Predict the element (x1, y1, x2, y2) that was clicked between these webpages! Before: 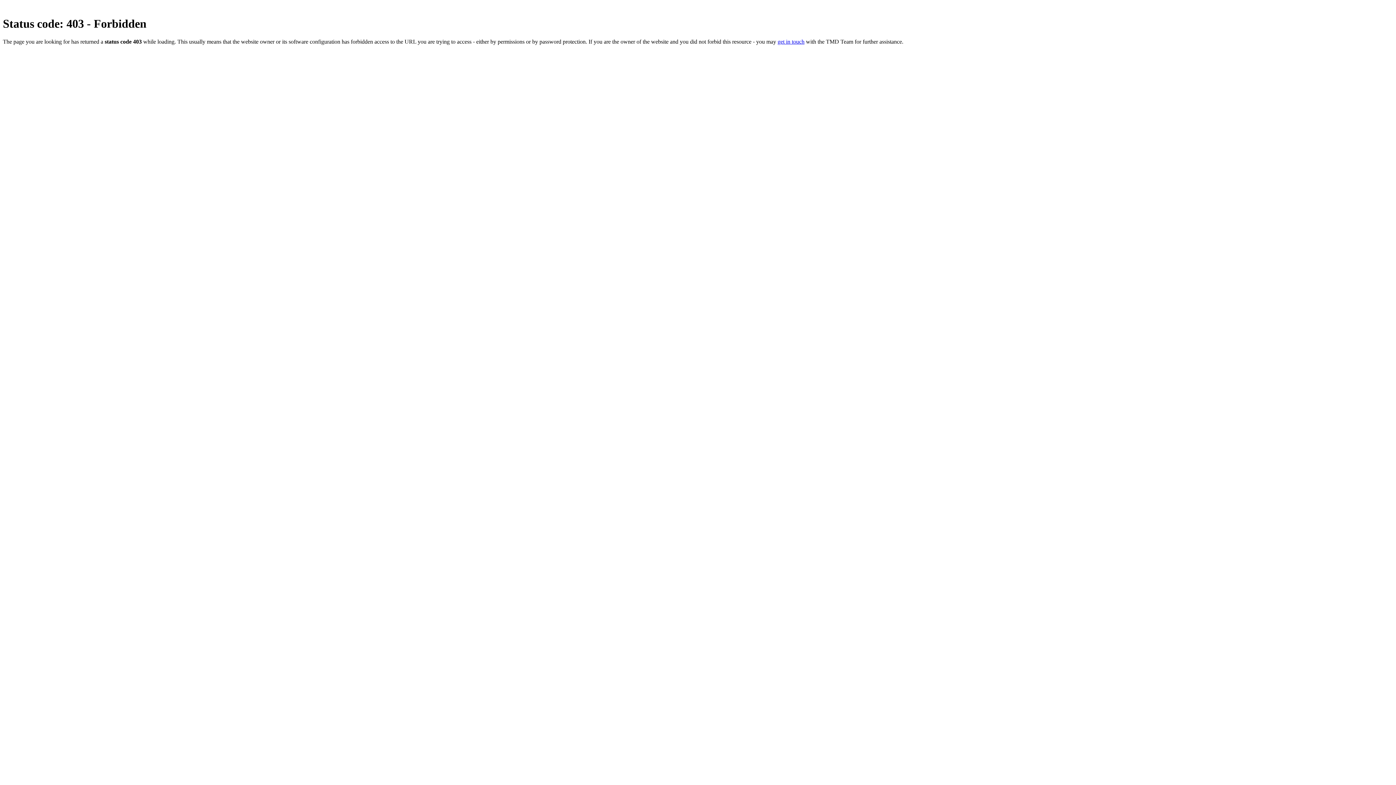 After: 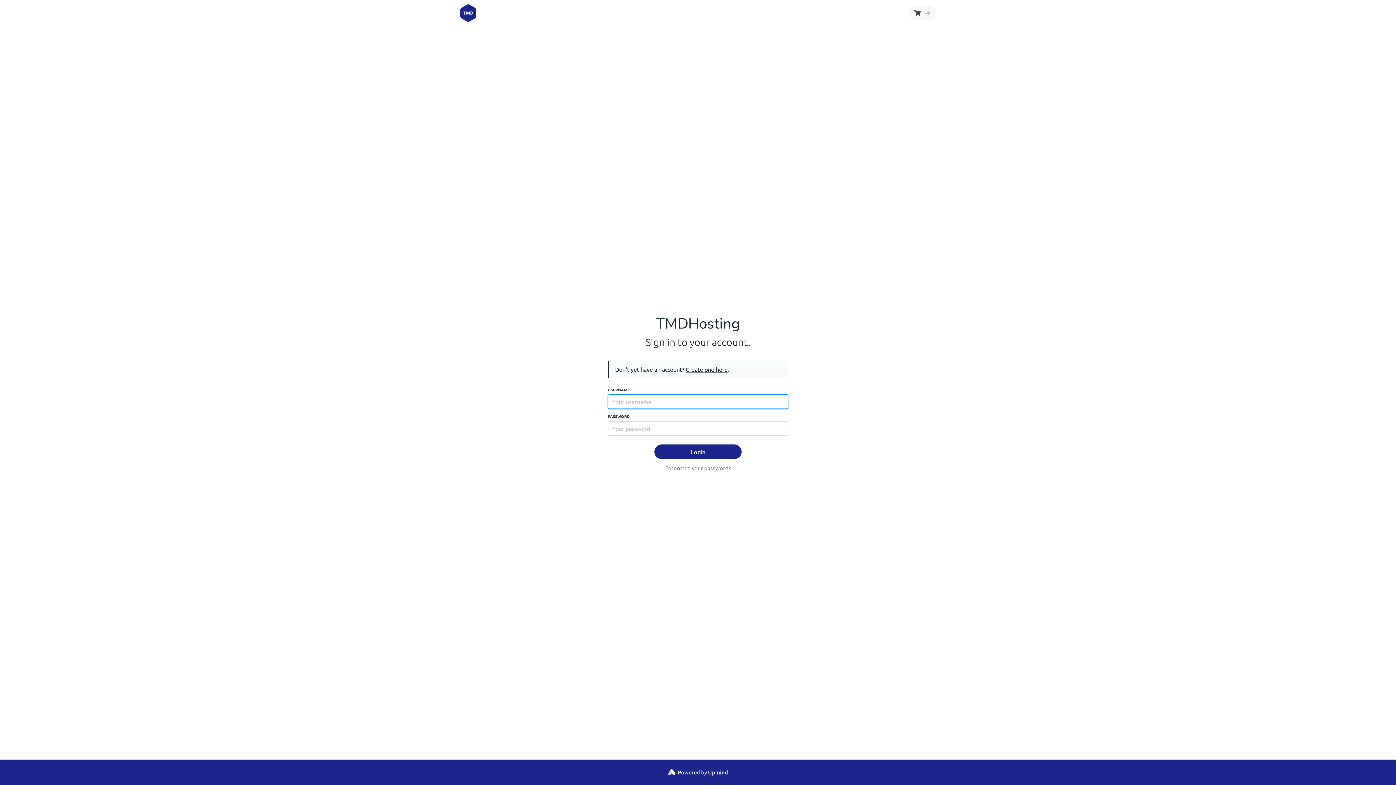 Action: bbox: (777, 38, 804, 44) label: get in touch